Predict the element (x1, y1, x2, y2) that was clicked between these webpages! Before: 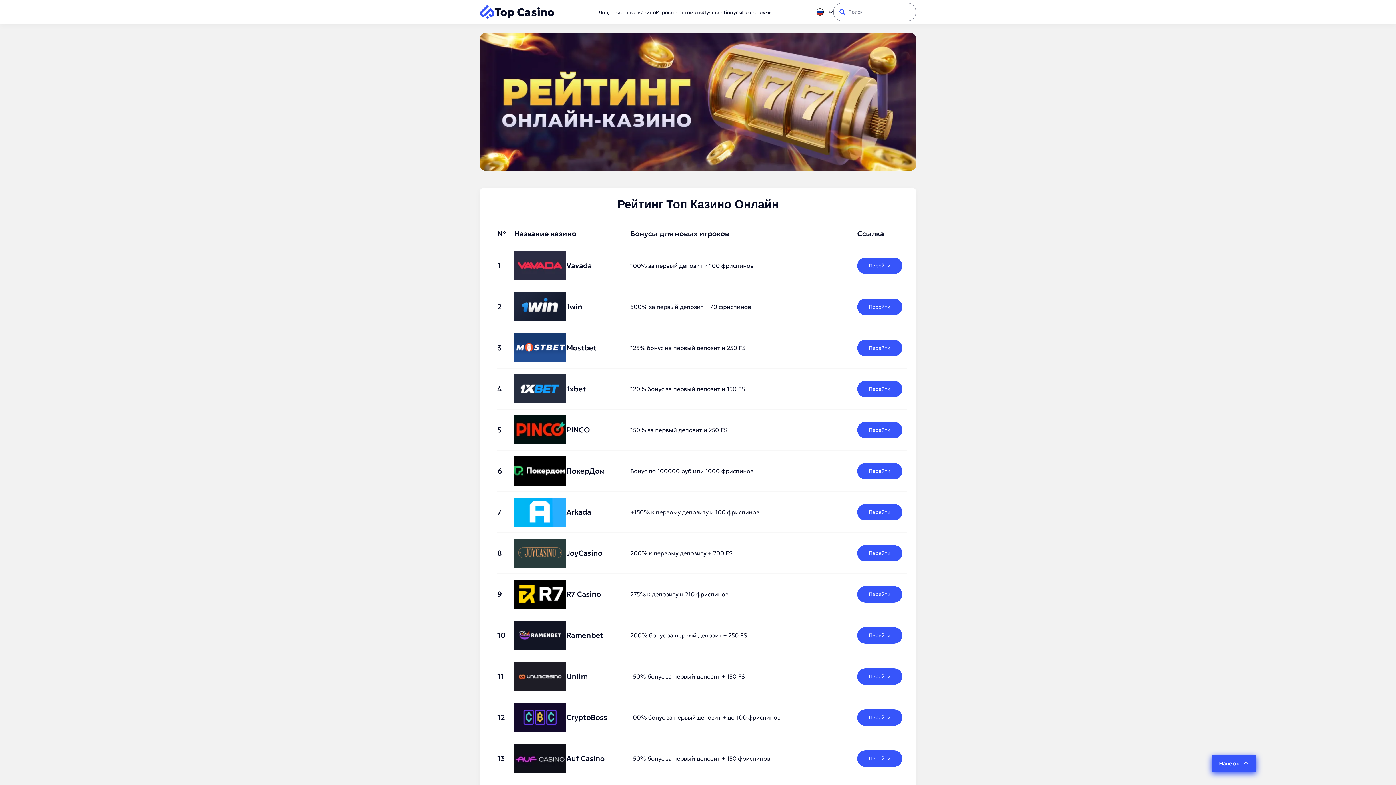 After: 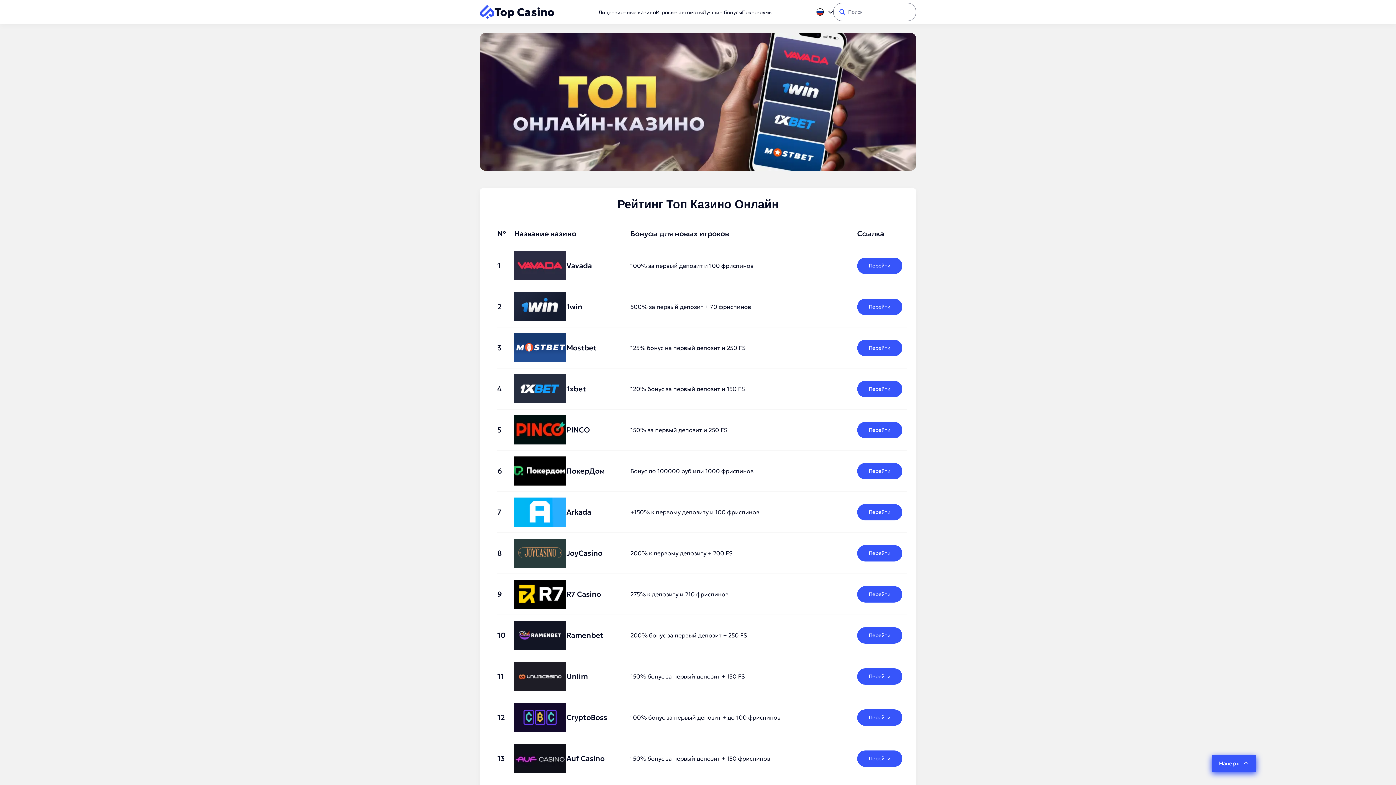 Action: bbox: (514, 744, 566, 773)